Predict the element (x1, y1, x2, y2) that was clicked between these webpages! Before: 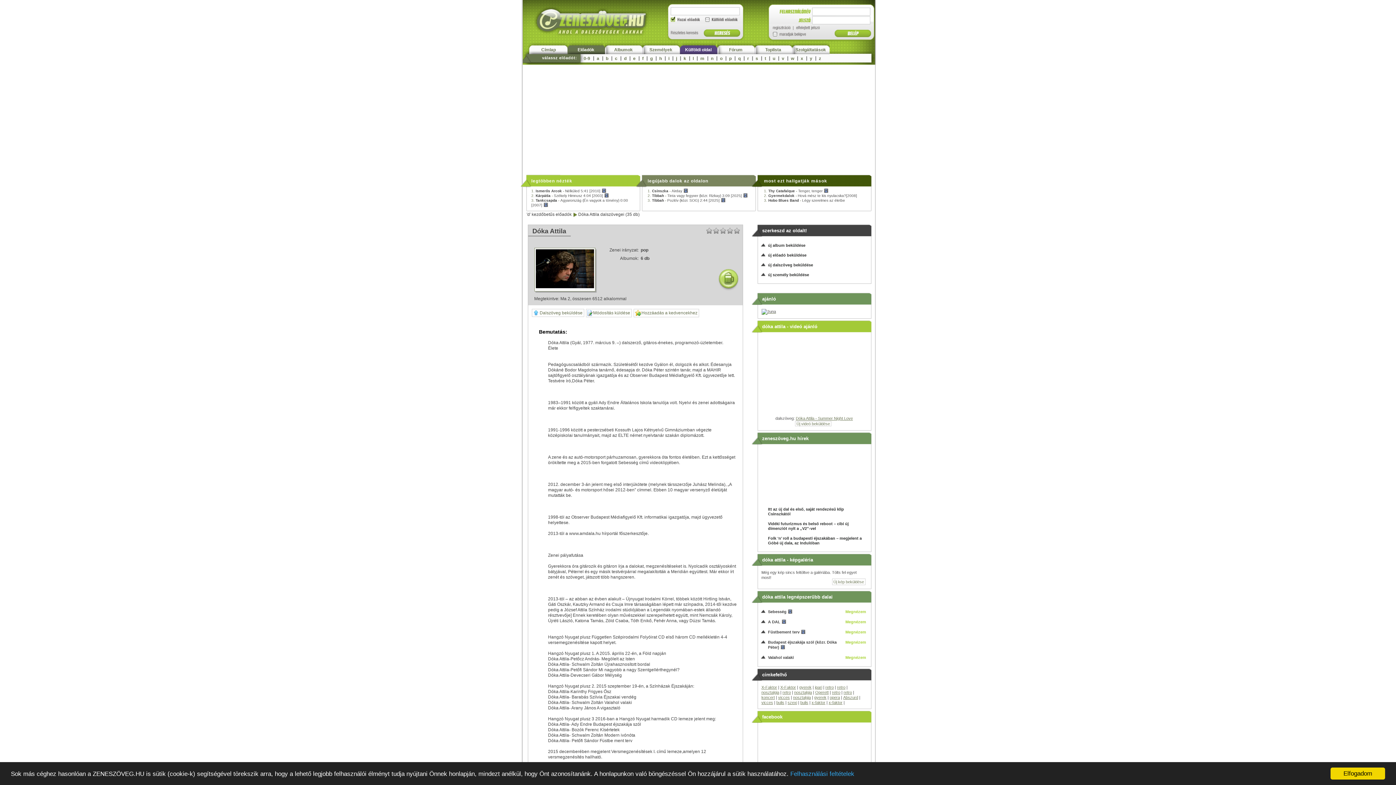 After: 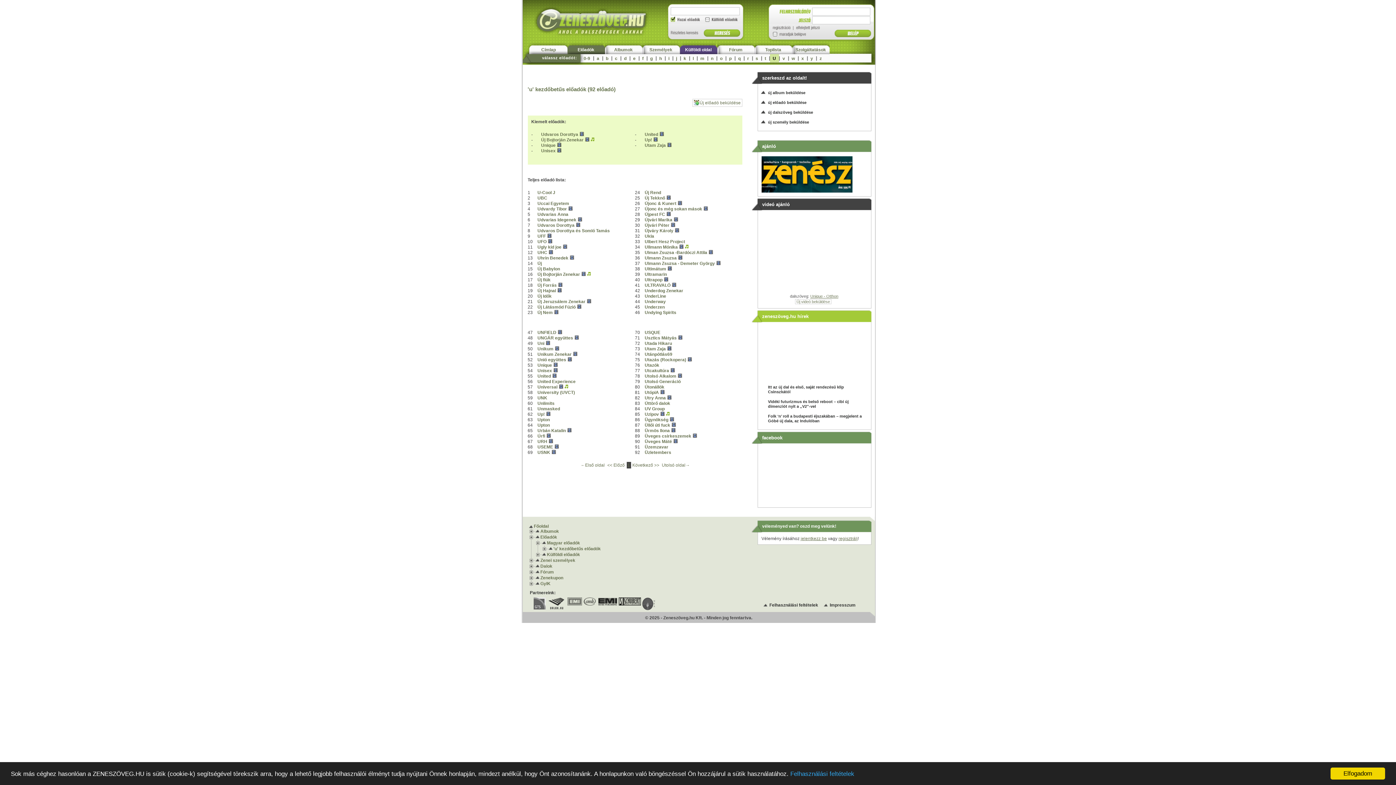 Action: bbox: (770, 54, 778, 62) label: u